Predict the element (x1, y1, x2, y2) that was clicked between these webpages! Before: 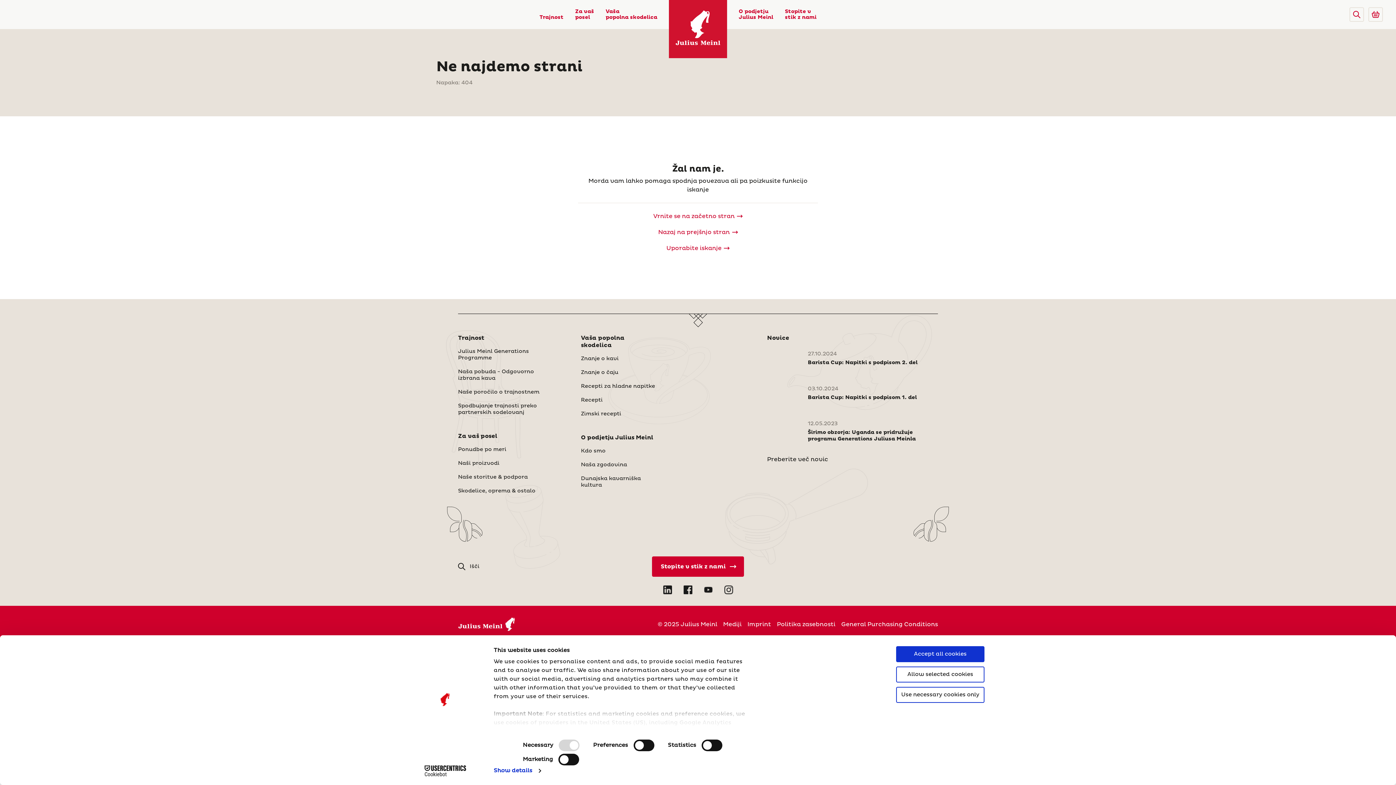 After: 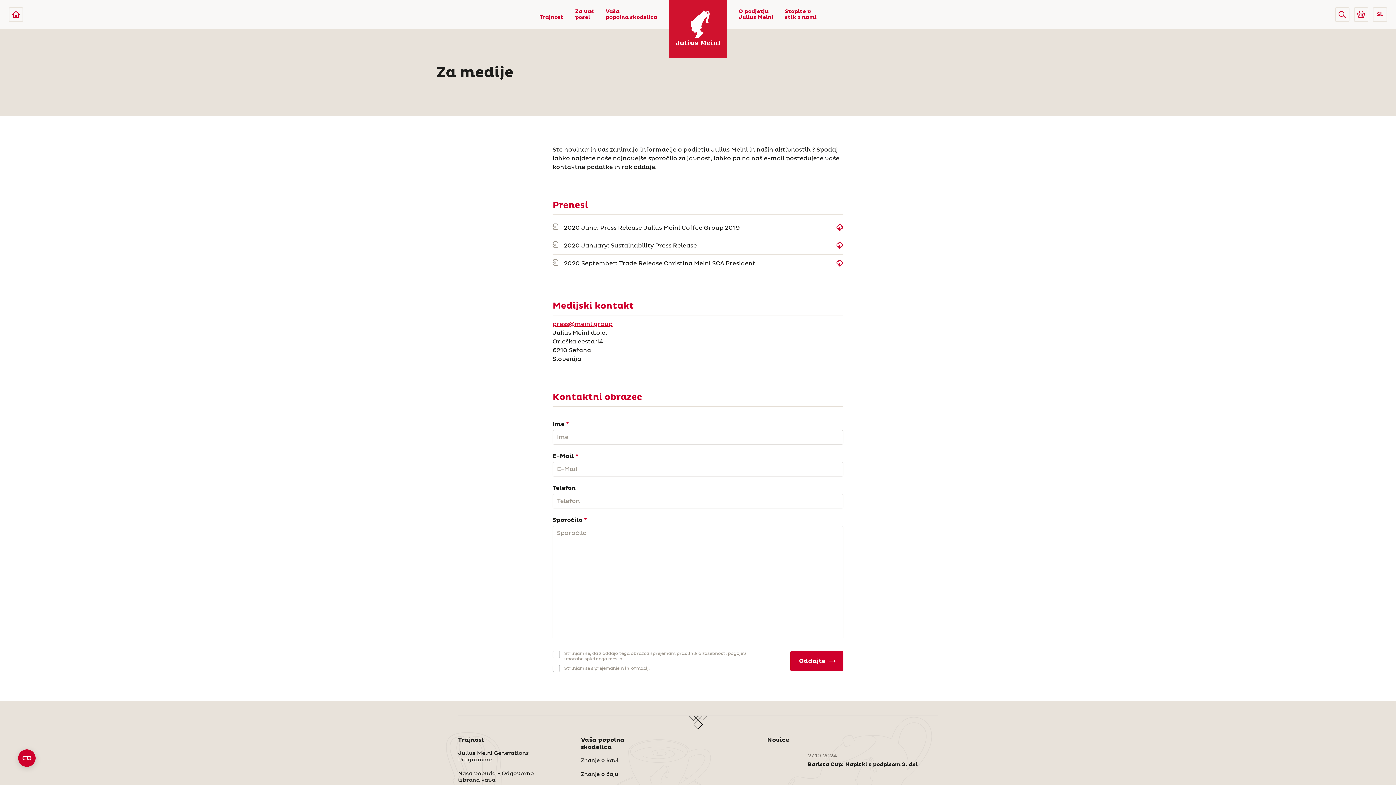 Action: label: Mediji bbox: (723, 620, 741, 628)